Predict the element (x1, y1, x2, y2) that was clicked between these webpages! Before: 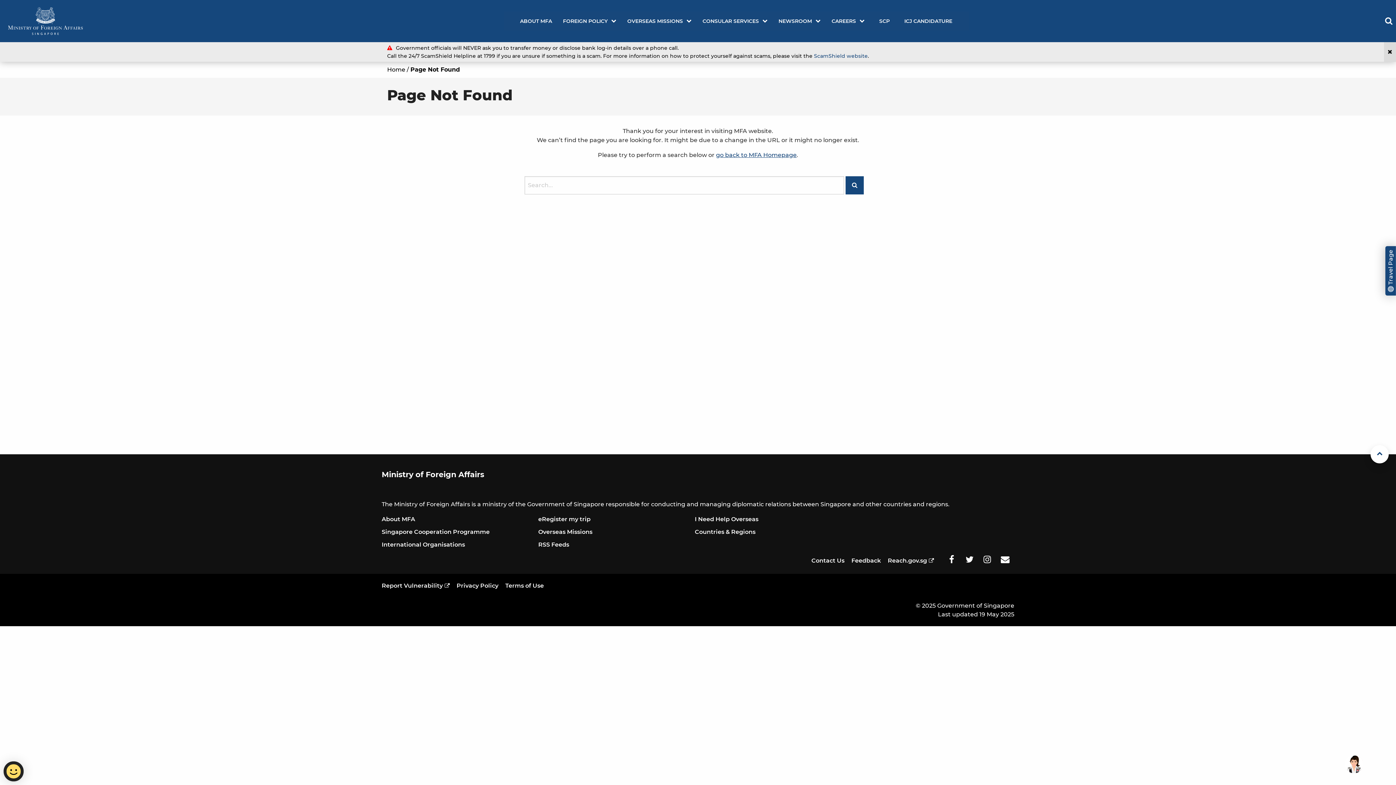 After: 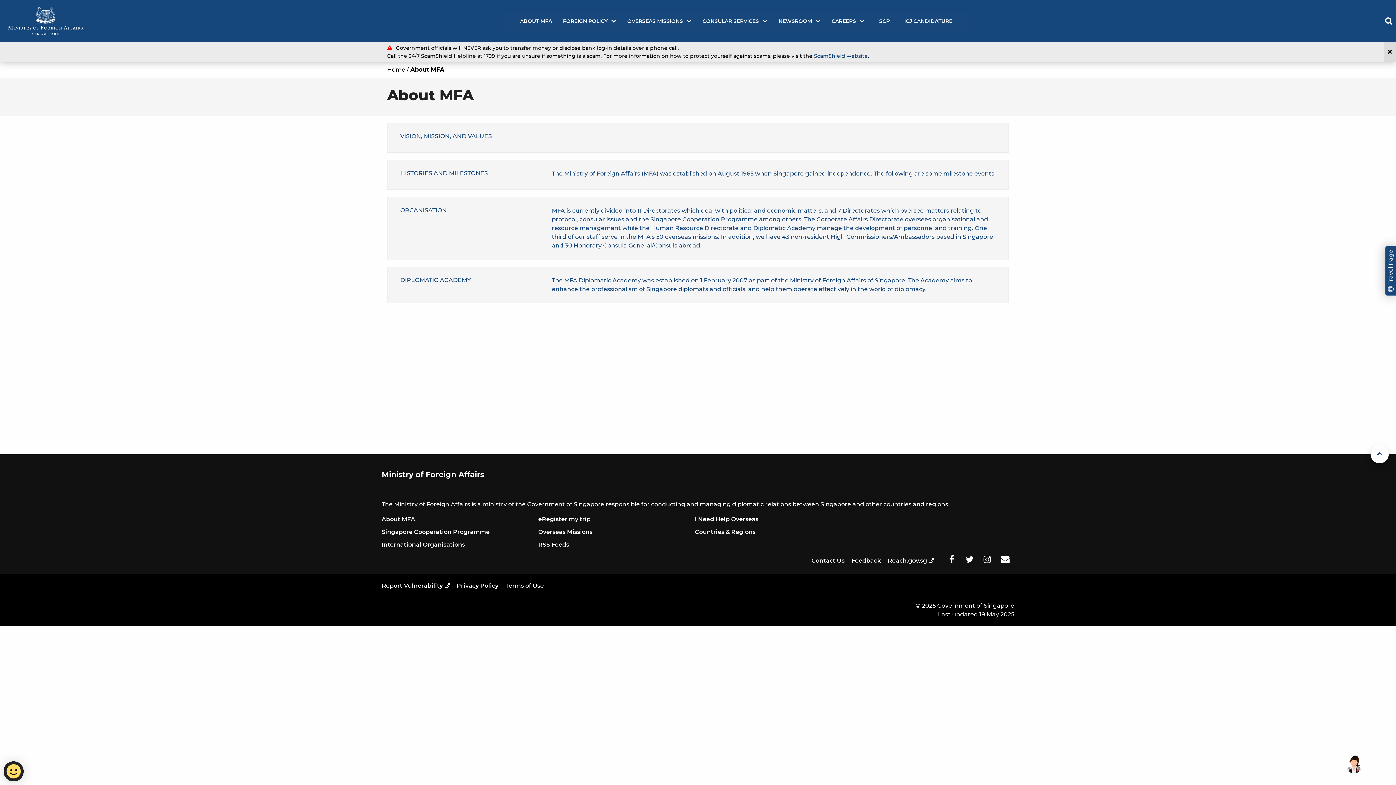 Action: bbox: (514, 11, 557, 30) label: ABOUT MFA